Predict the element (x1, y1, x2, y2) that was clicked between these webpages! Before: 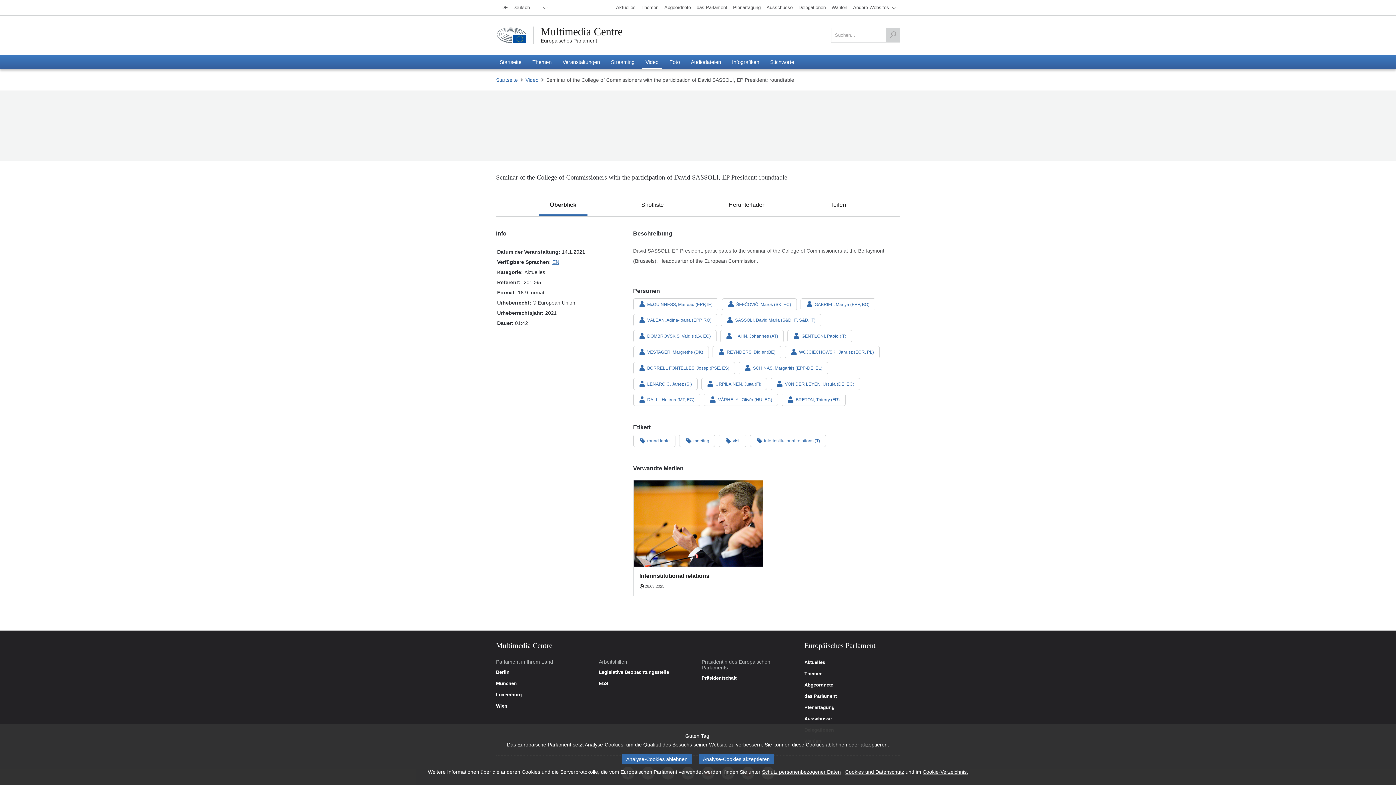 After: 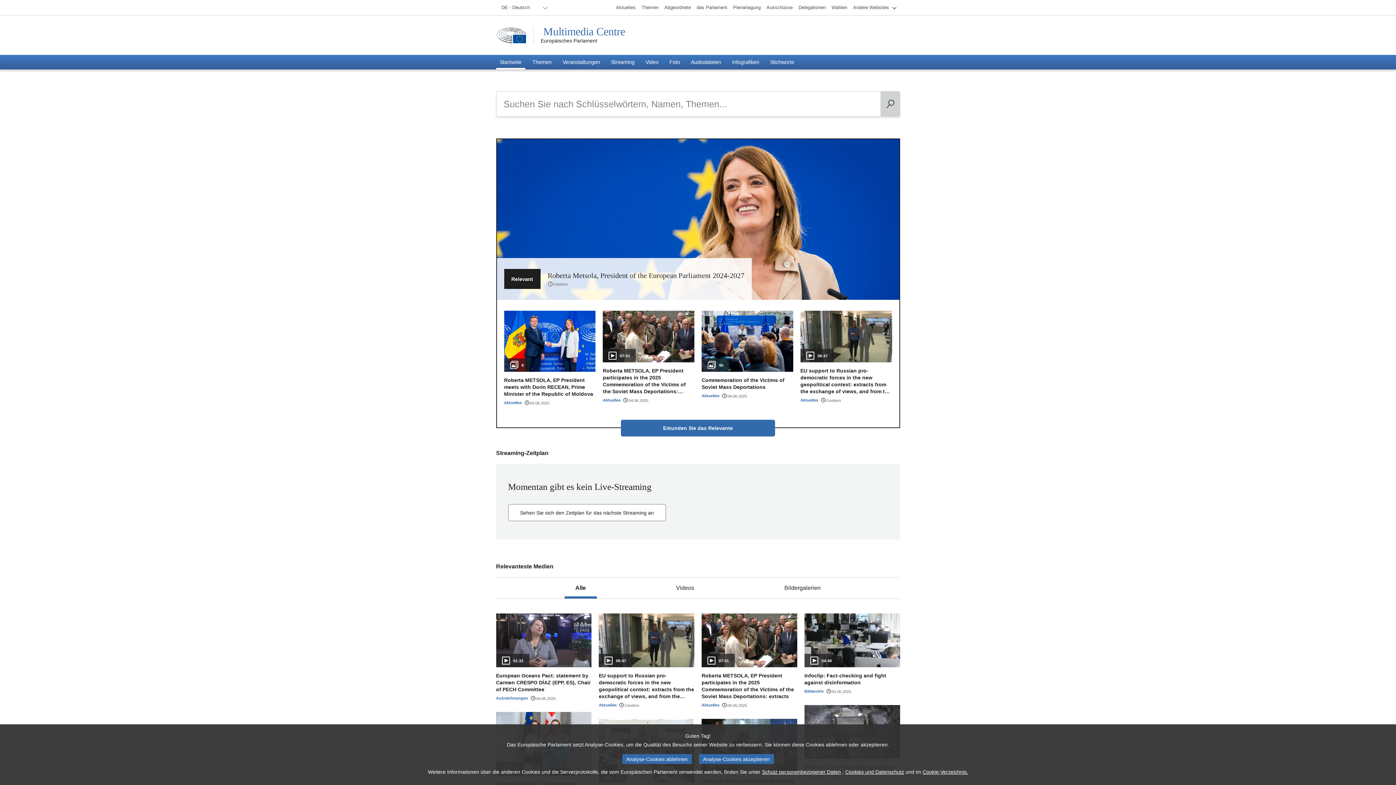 Action: bbox: (540, 25, 622, 37) label: Multimedia Centre